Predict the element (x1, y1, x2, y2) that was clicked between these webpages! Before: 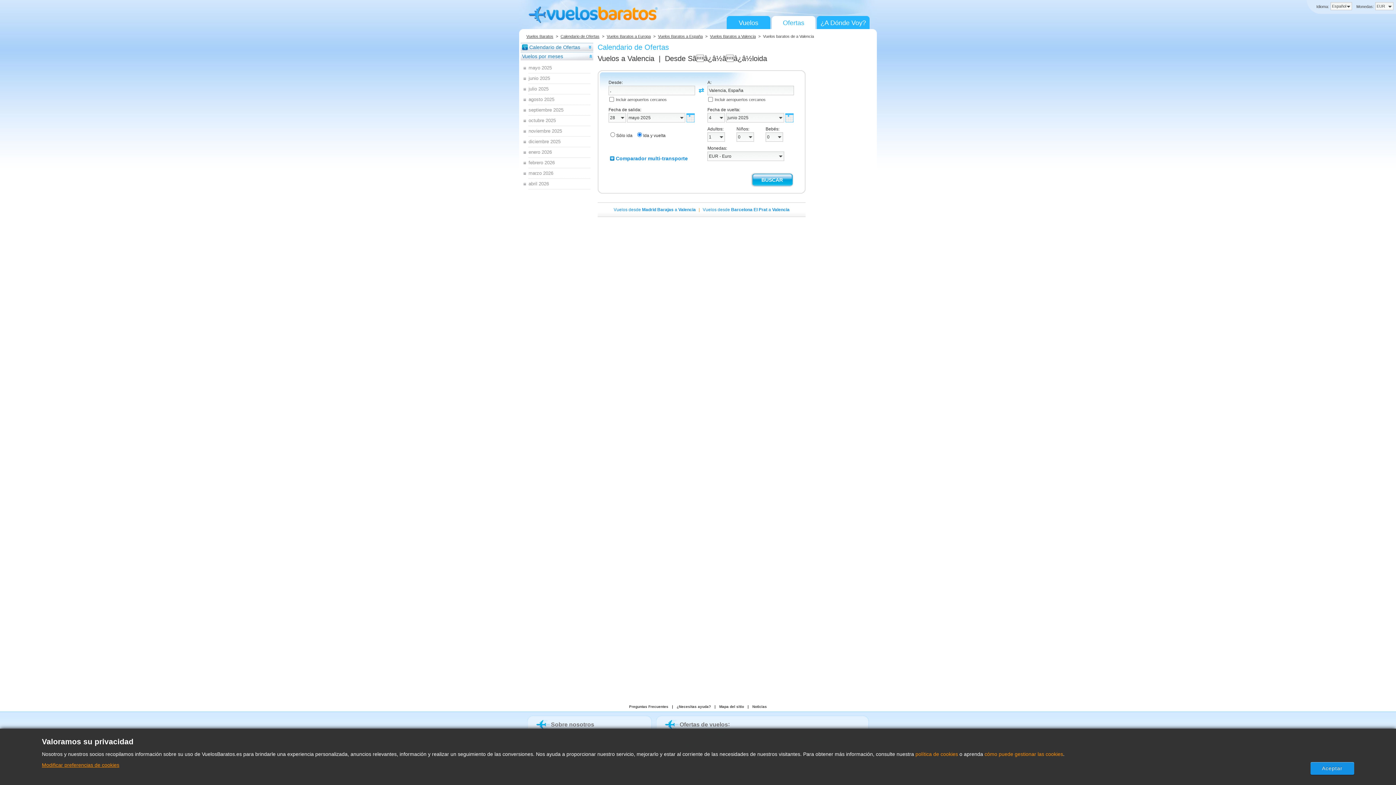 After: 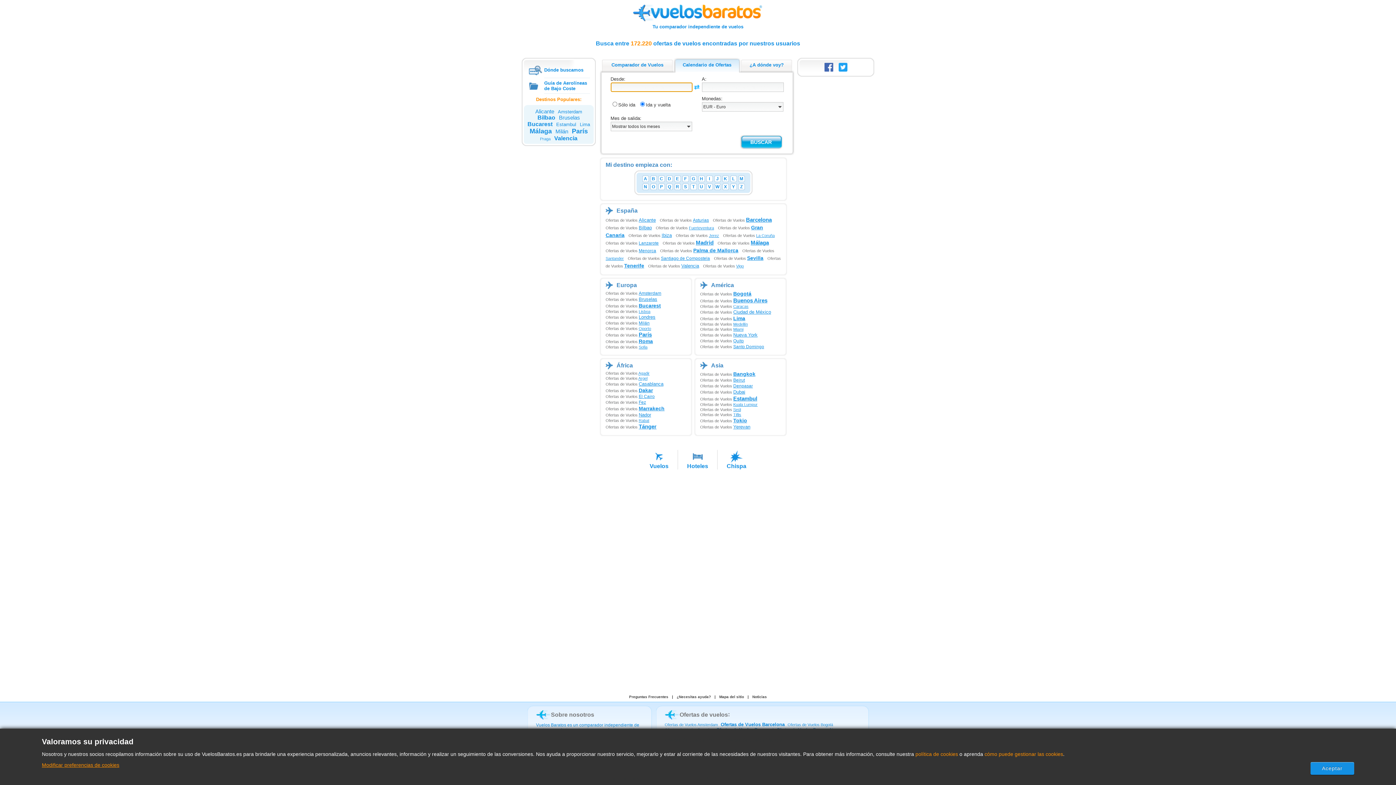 Action: bbox: (559, 34, 601, 38) label: Calendario de Ofertas